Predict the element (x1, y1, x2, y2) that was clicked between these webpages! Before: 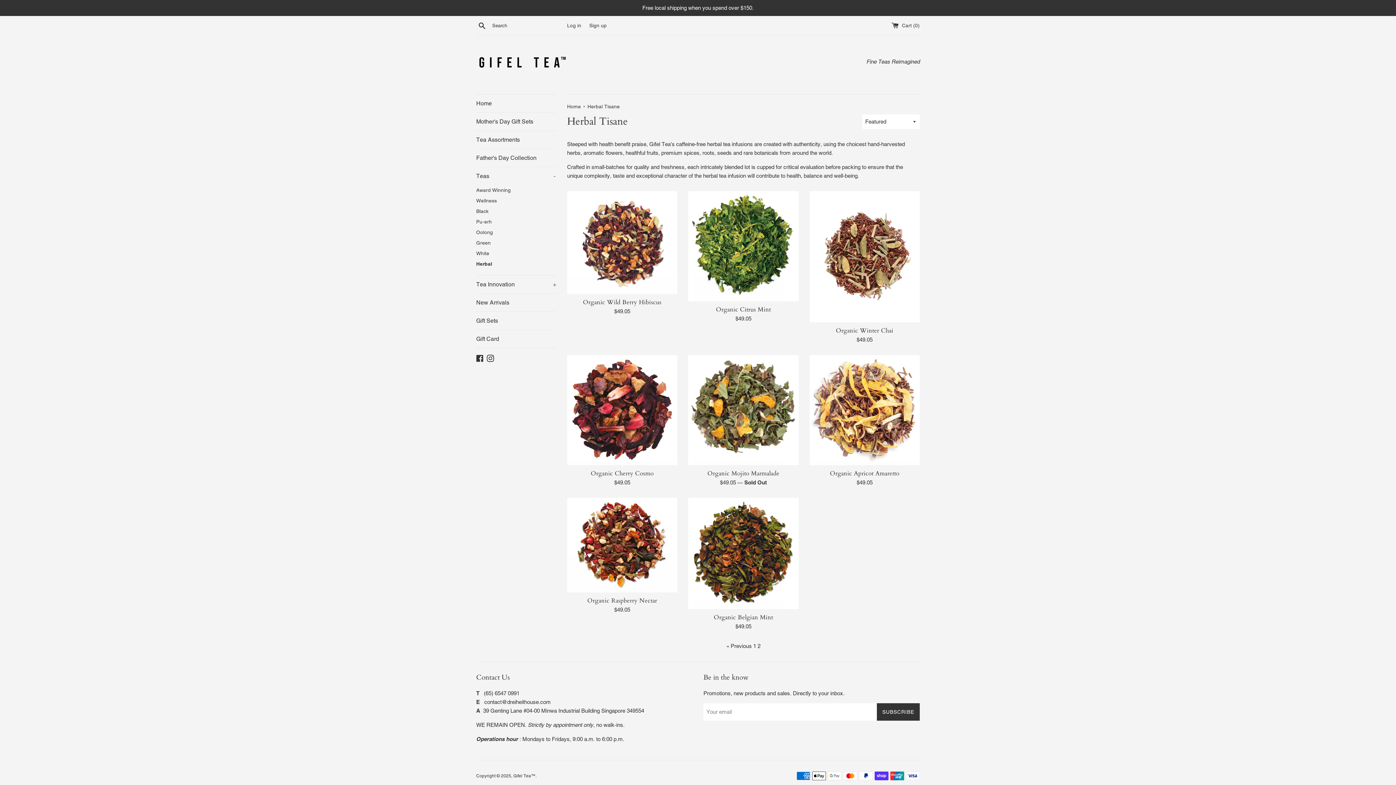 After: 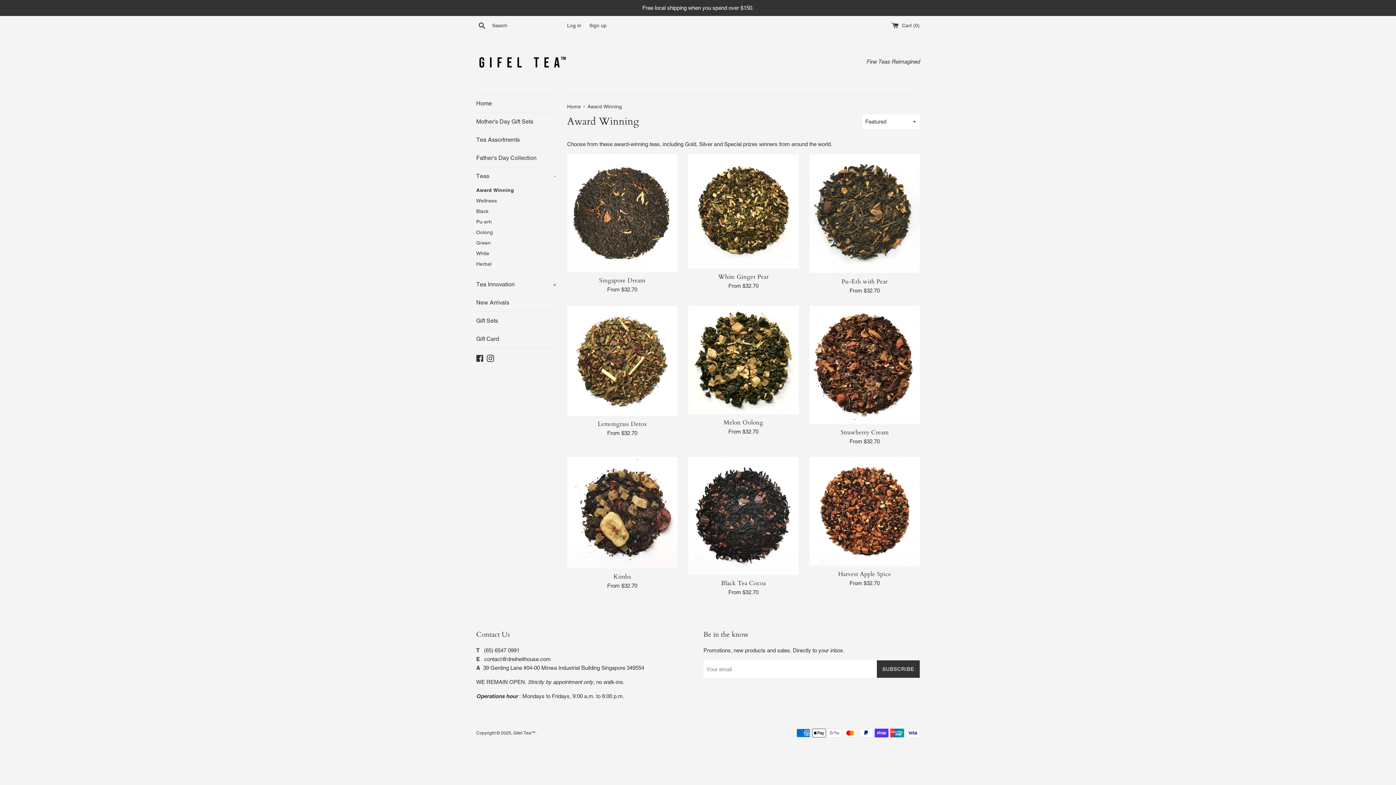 Action: bbox: (476, 185, 556, 195) label: Award Winning